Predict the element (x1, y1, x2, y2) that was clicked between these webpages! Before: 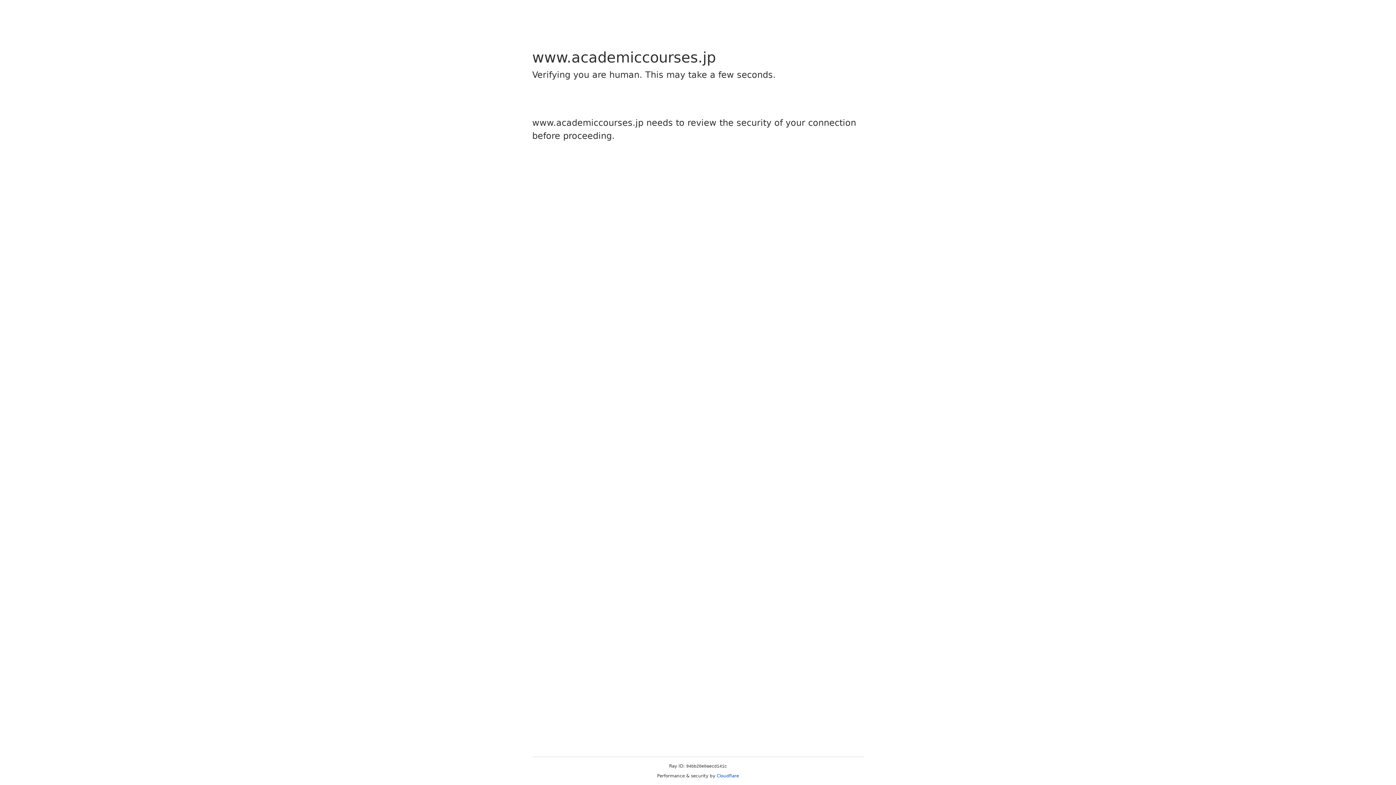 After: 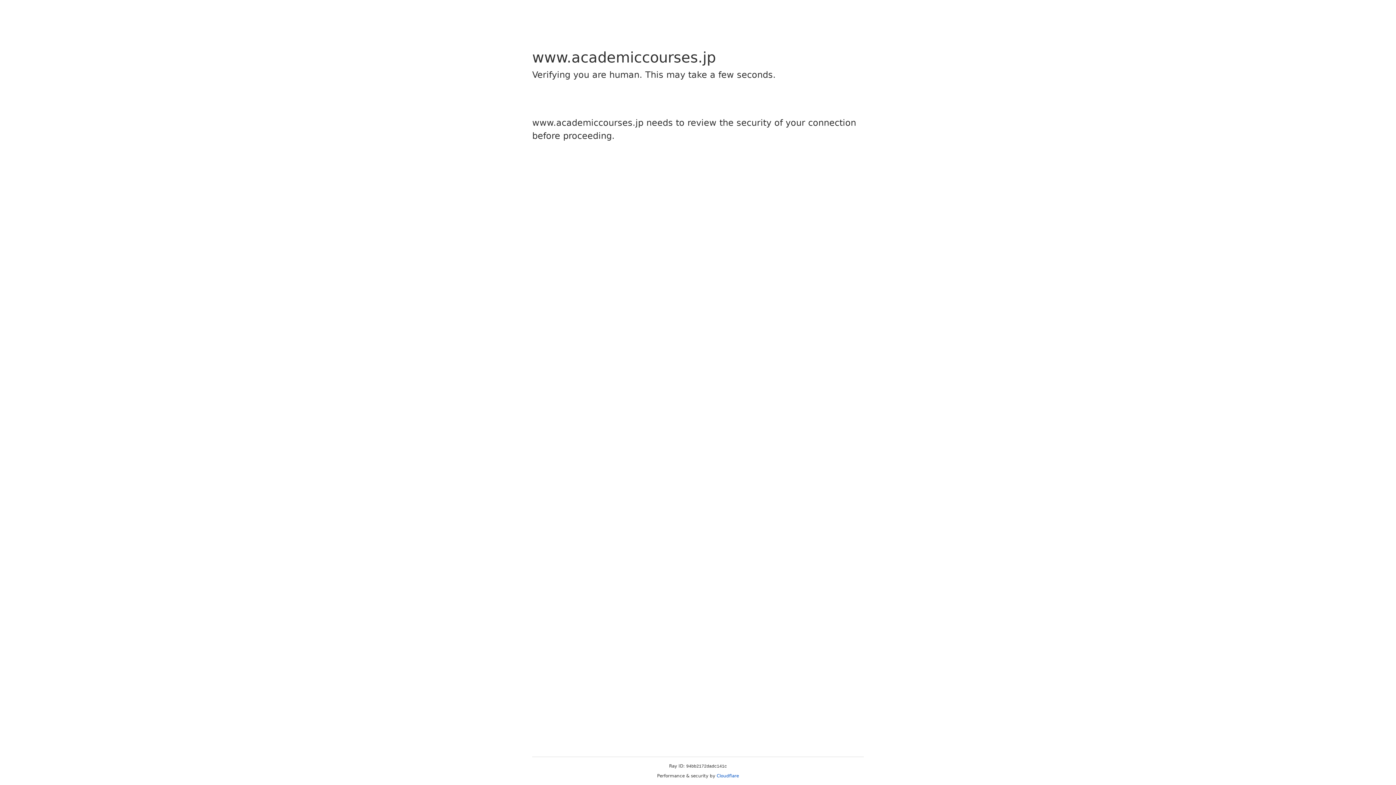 Action: bbox: (716, 773, 739, 778) label: Cloudflare